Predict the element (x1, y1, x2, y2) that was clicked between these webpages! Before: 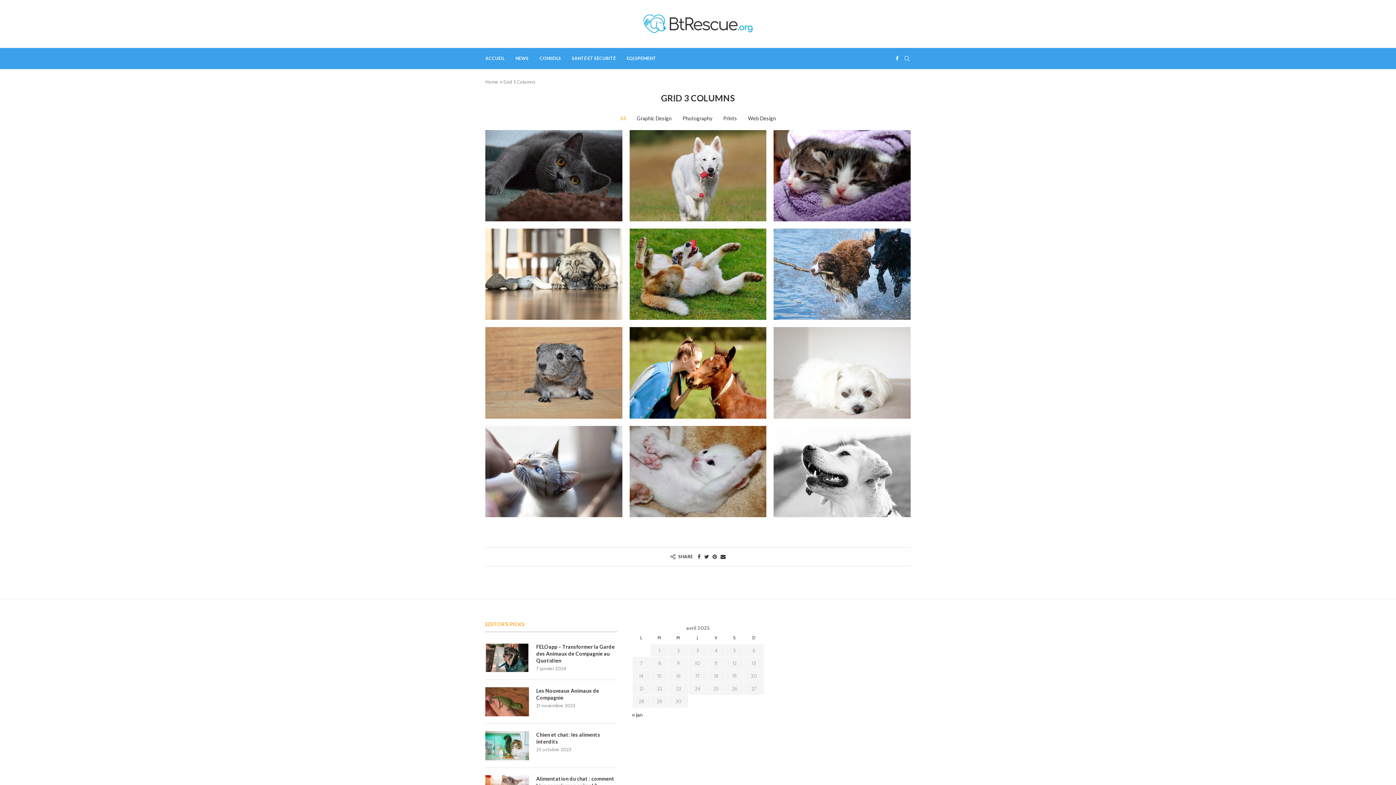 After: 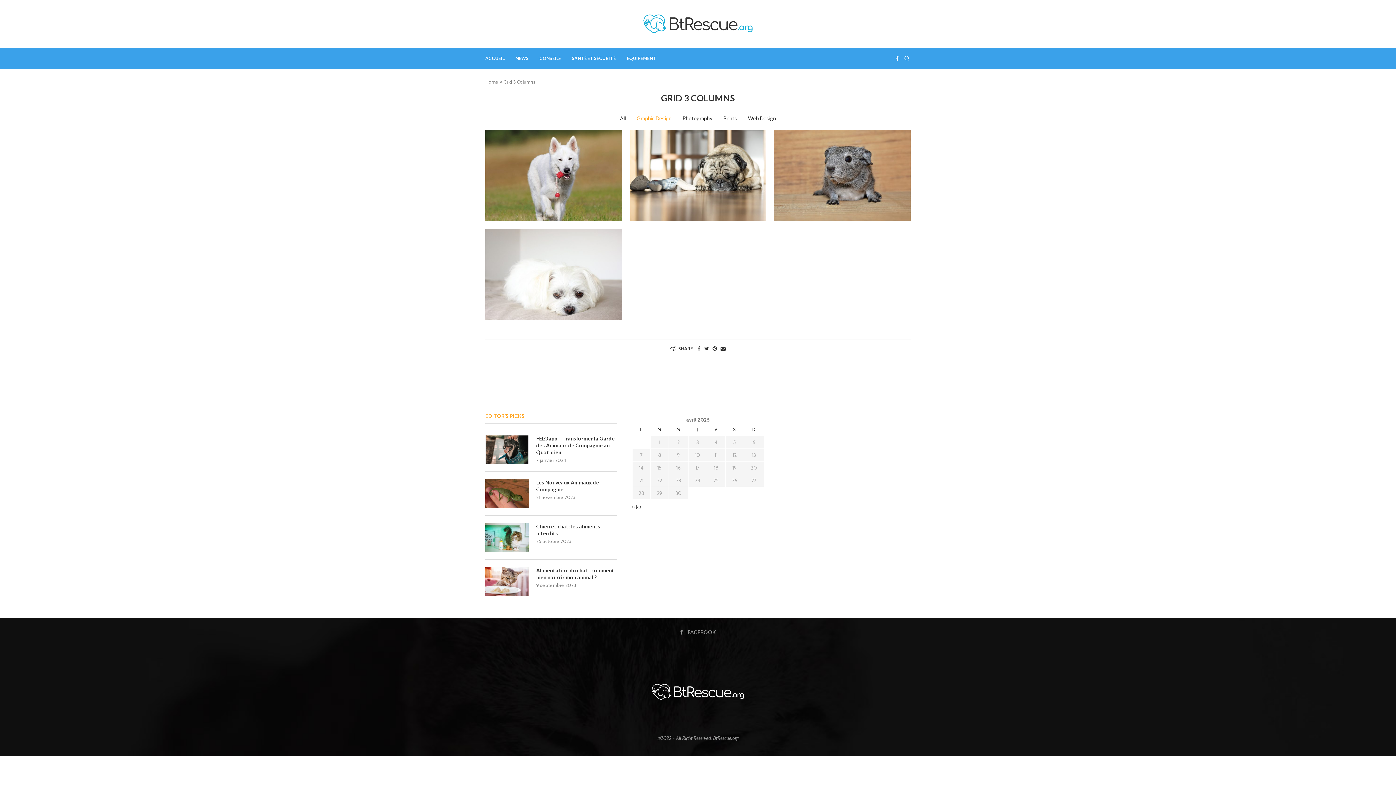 Action: bbox: (636, 115, 671, 121) label: Graphic Design